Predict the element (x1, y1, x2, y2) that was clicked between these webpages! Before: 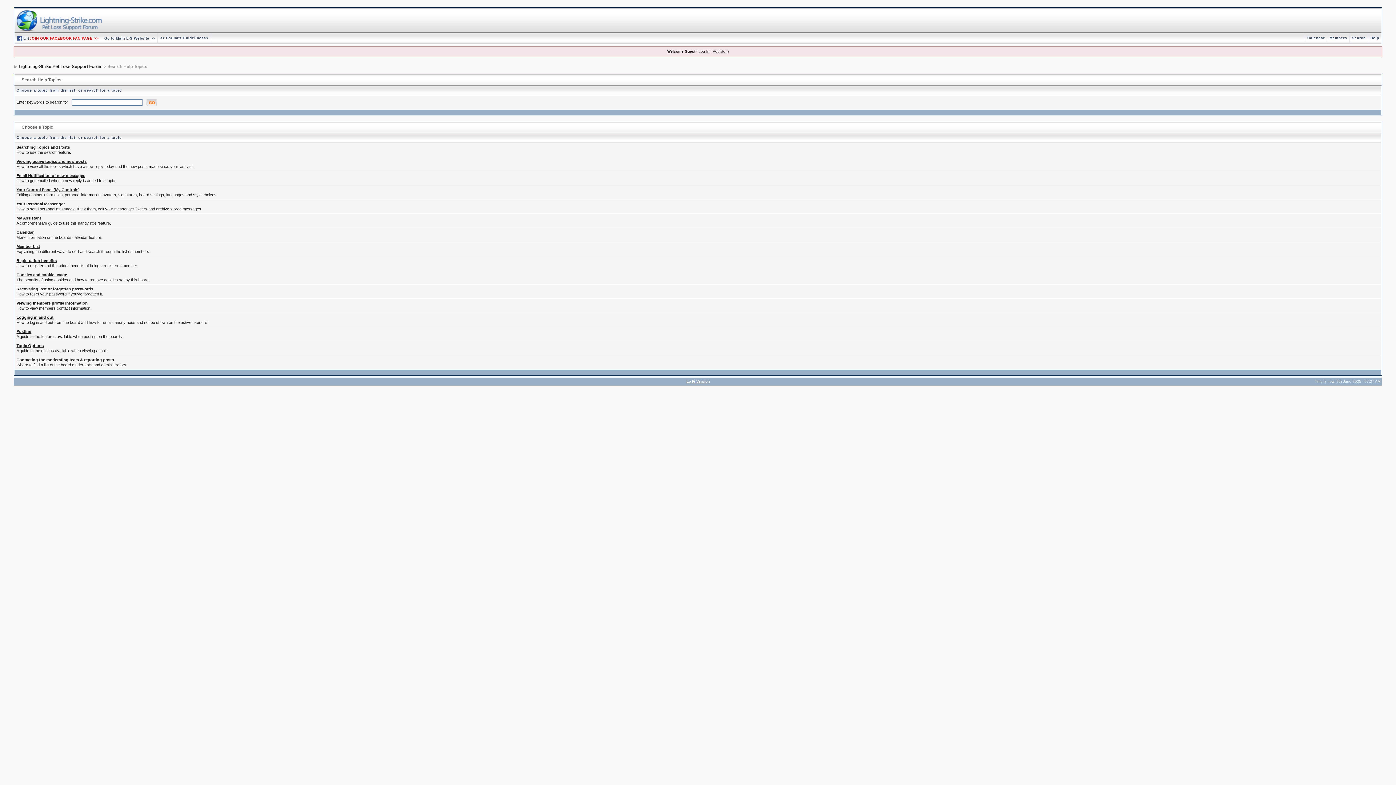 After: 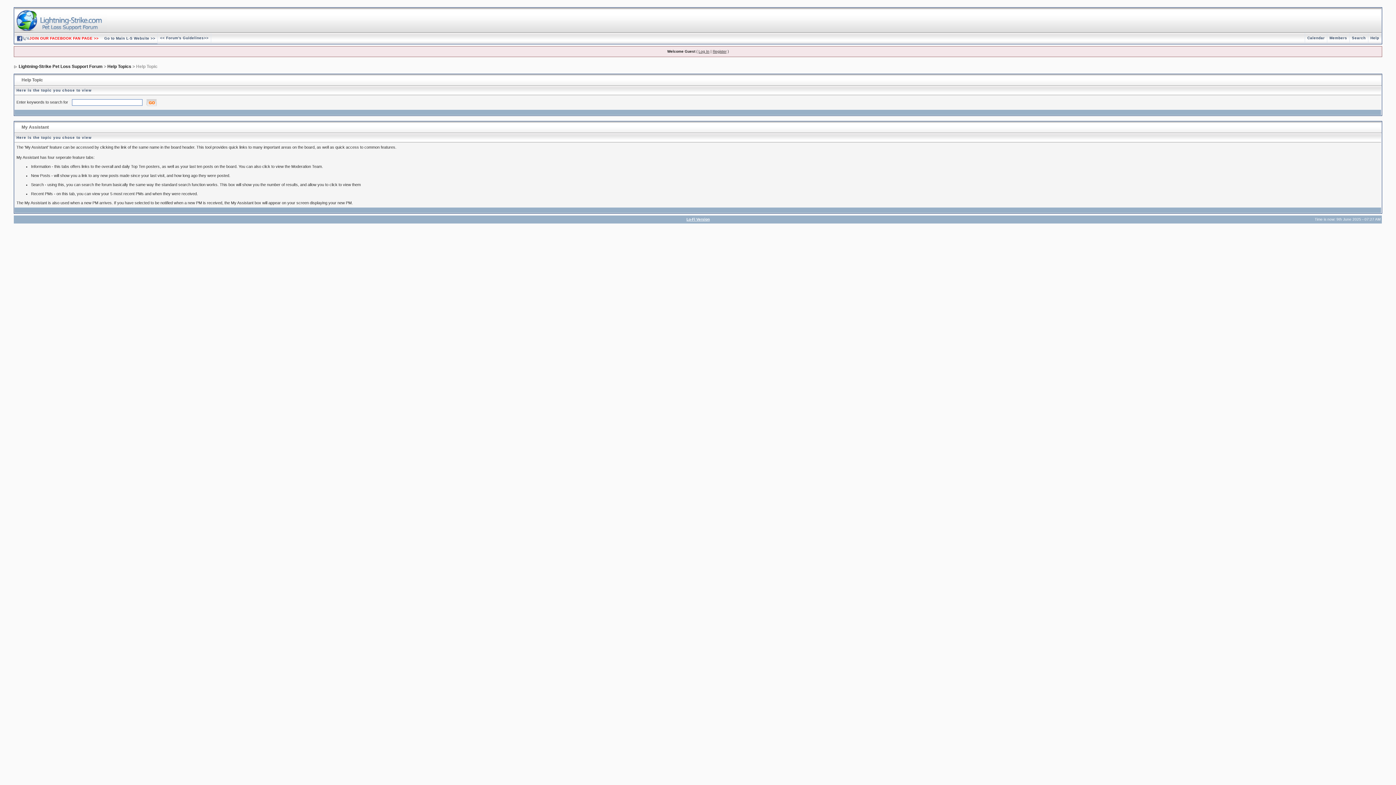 Action: bbox: (16, 216, 41, 220) label: My Assistant